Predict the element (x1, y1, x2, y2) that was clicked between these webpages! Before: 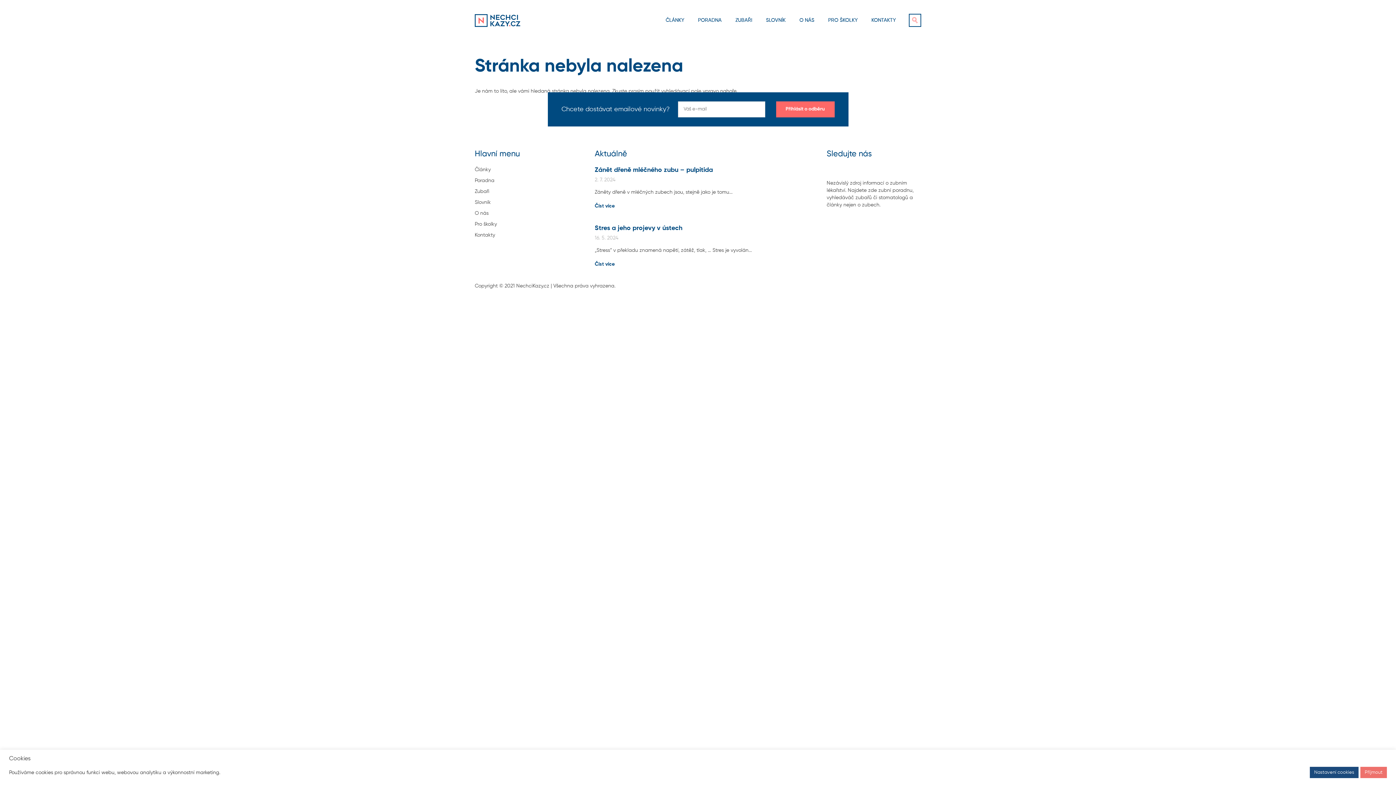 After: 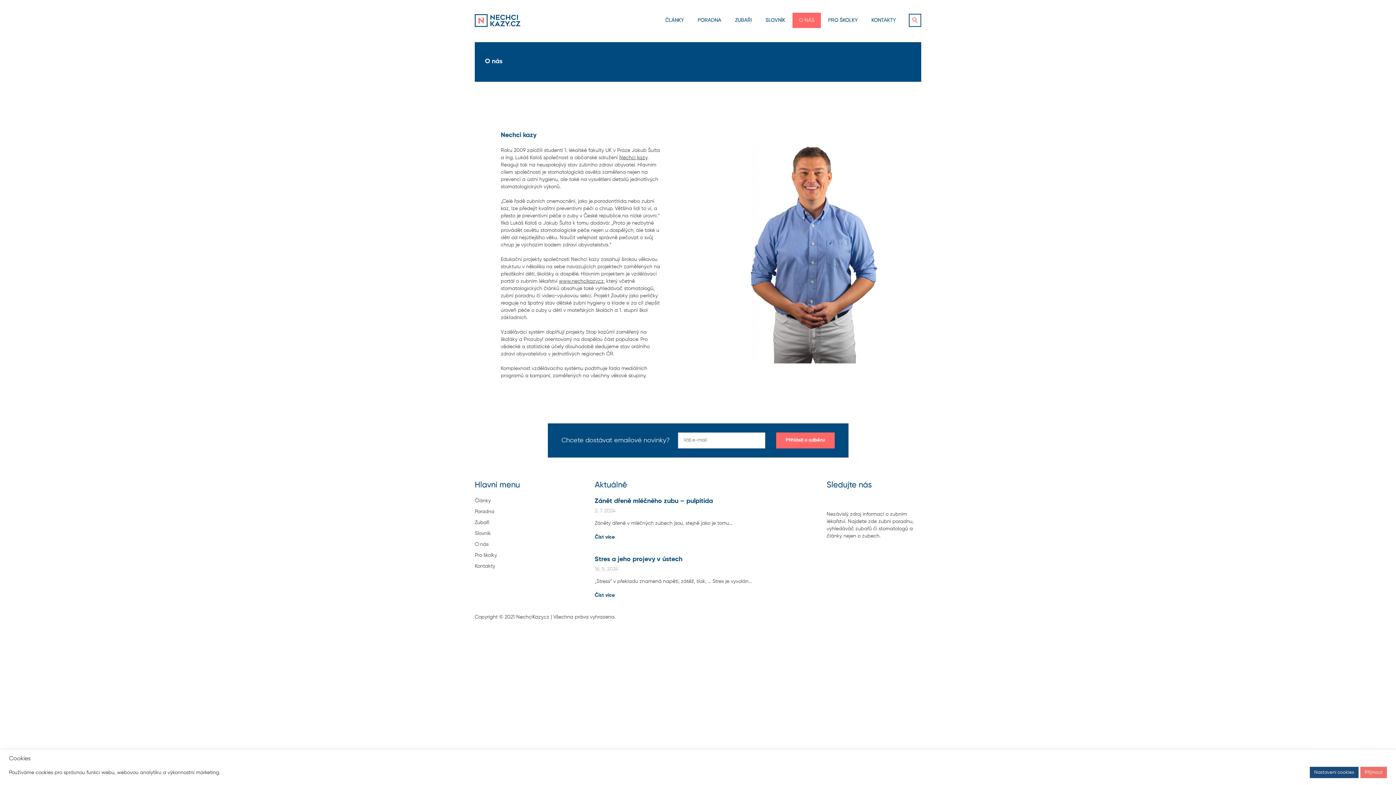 Action: label: O NÁS bbox: (793, 12, 821, 28)